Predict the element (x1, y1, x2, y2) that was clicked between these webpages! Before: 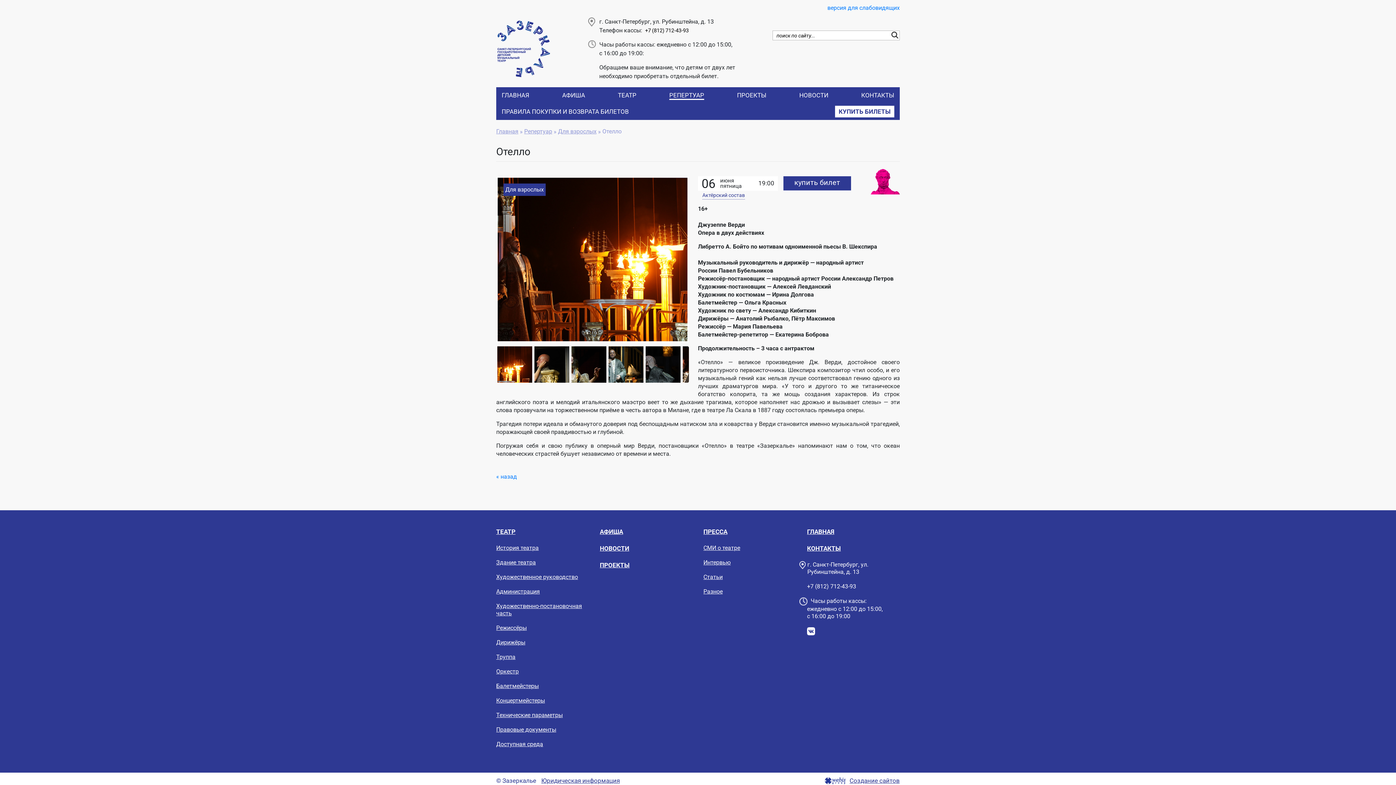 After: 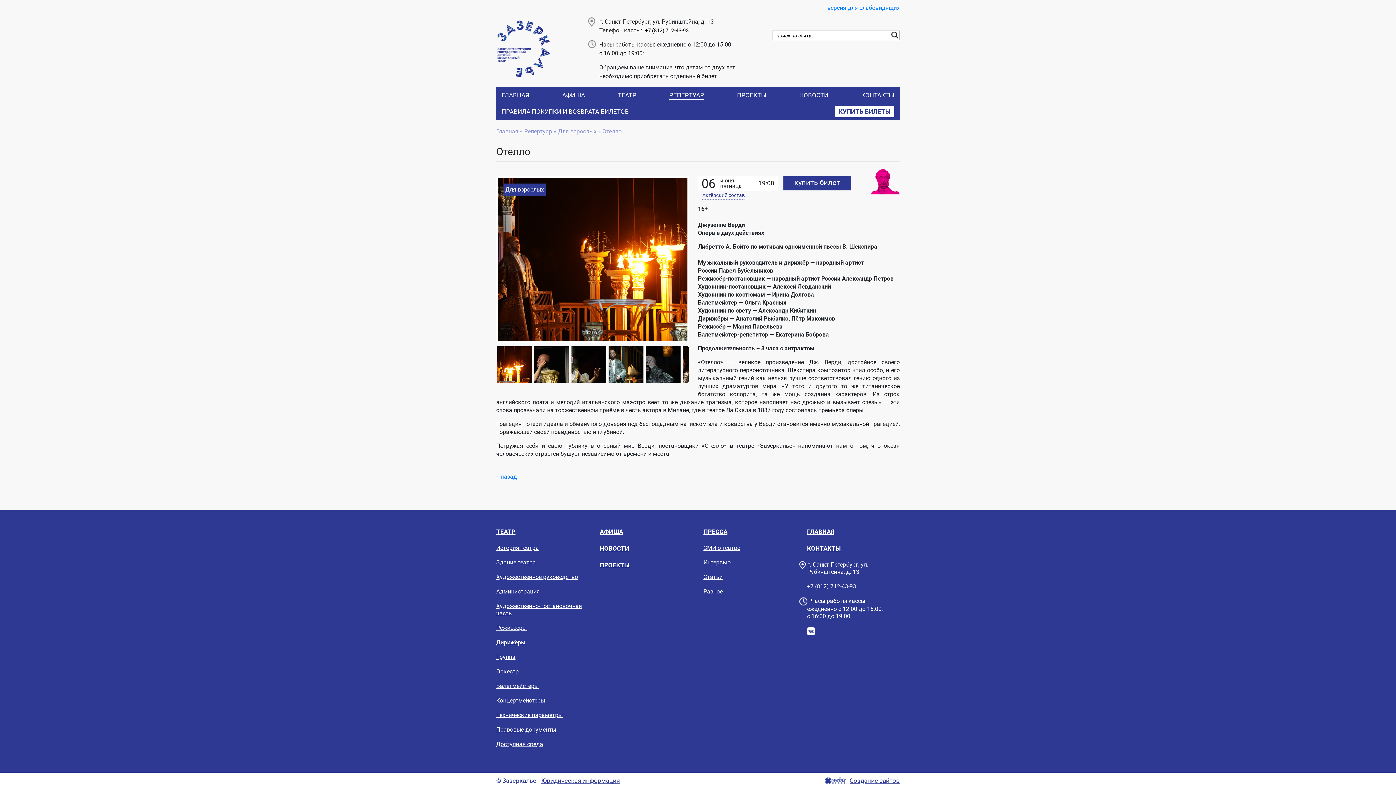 Action: label: +7 (812) 712-43-93 bbox: (807, 583, 856, 590)